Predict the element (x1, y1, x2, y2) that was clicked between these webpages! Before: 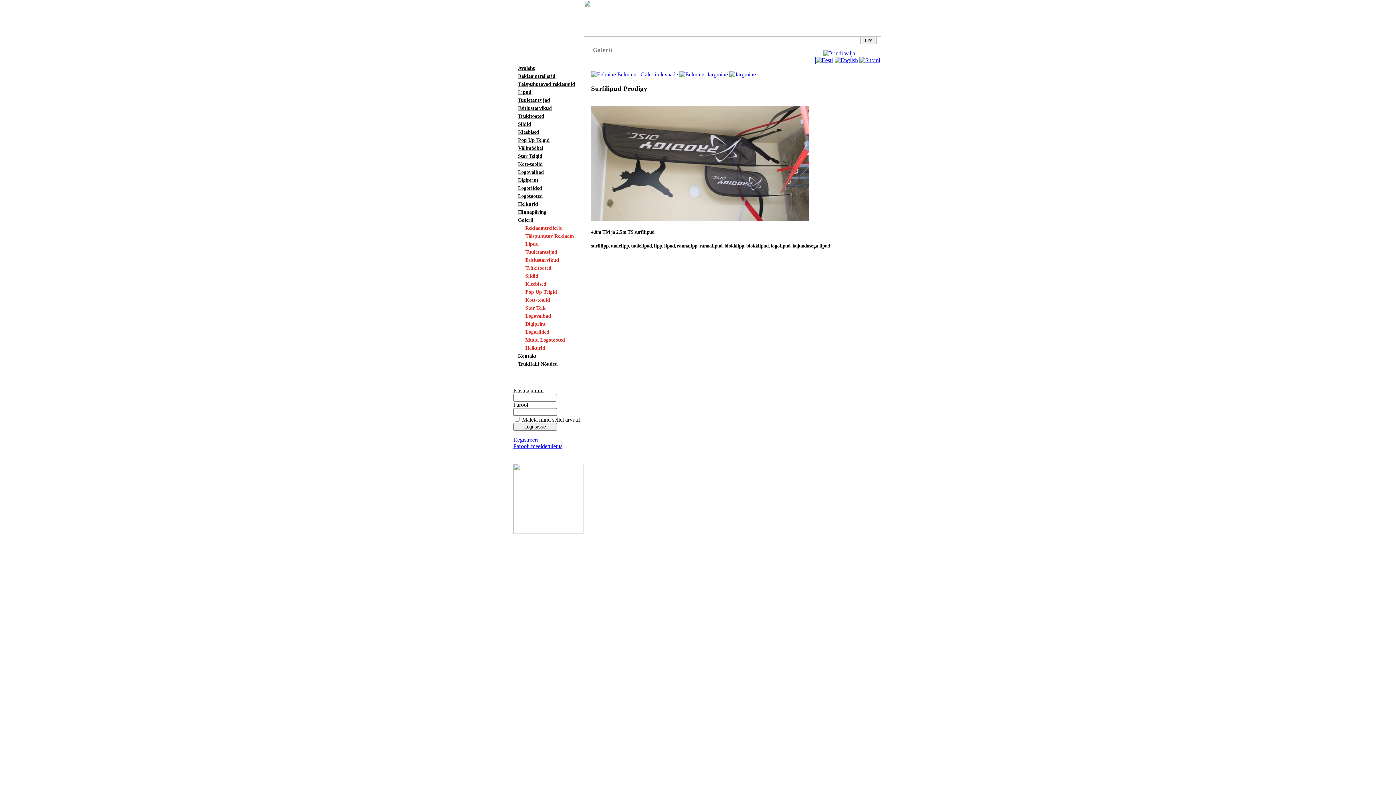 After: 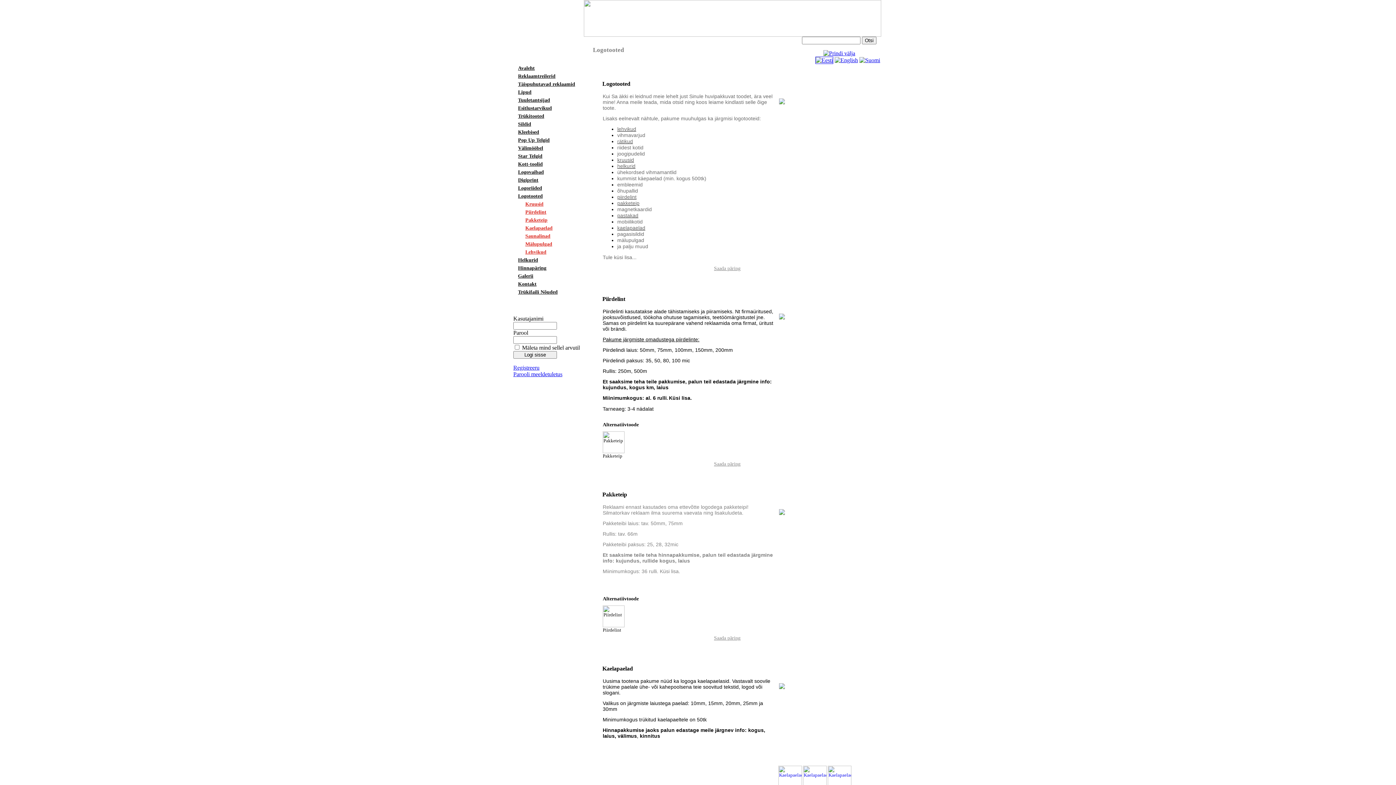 Action: label: Logotooted bbox: (518, 193, 542, 198)